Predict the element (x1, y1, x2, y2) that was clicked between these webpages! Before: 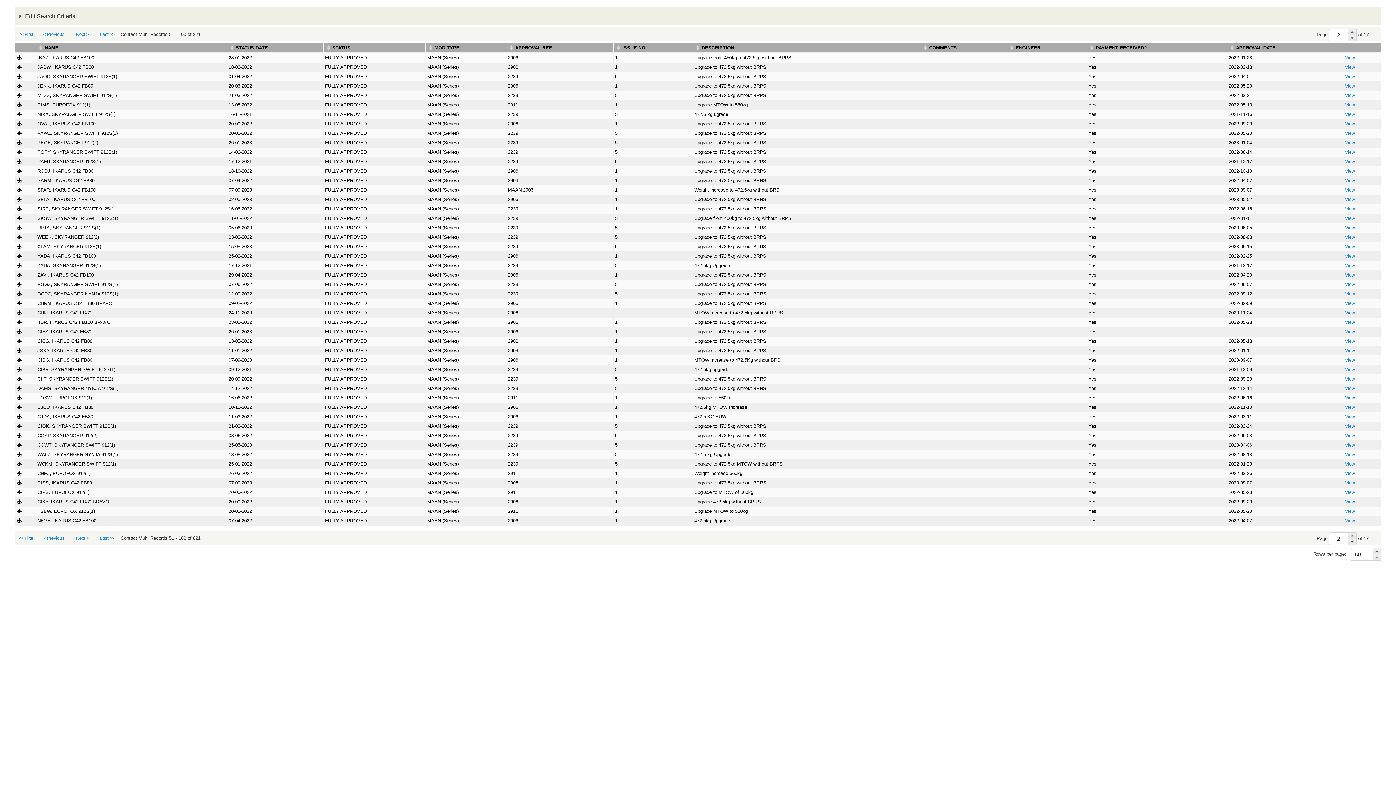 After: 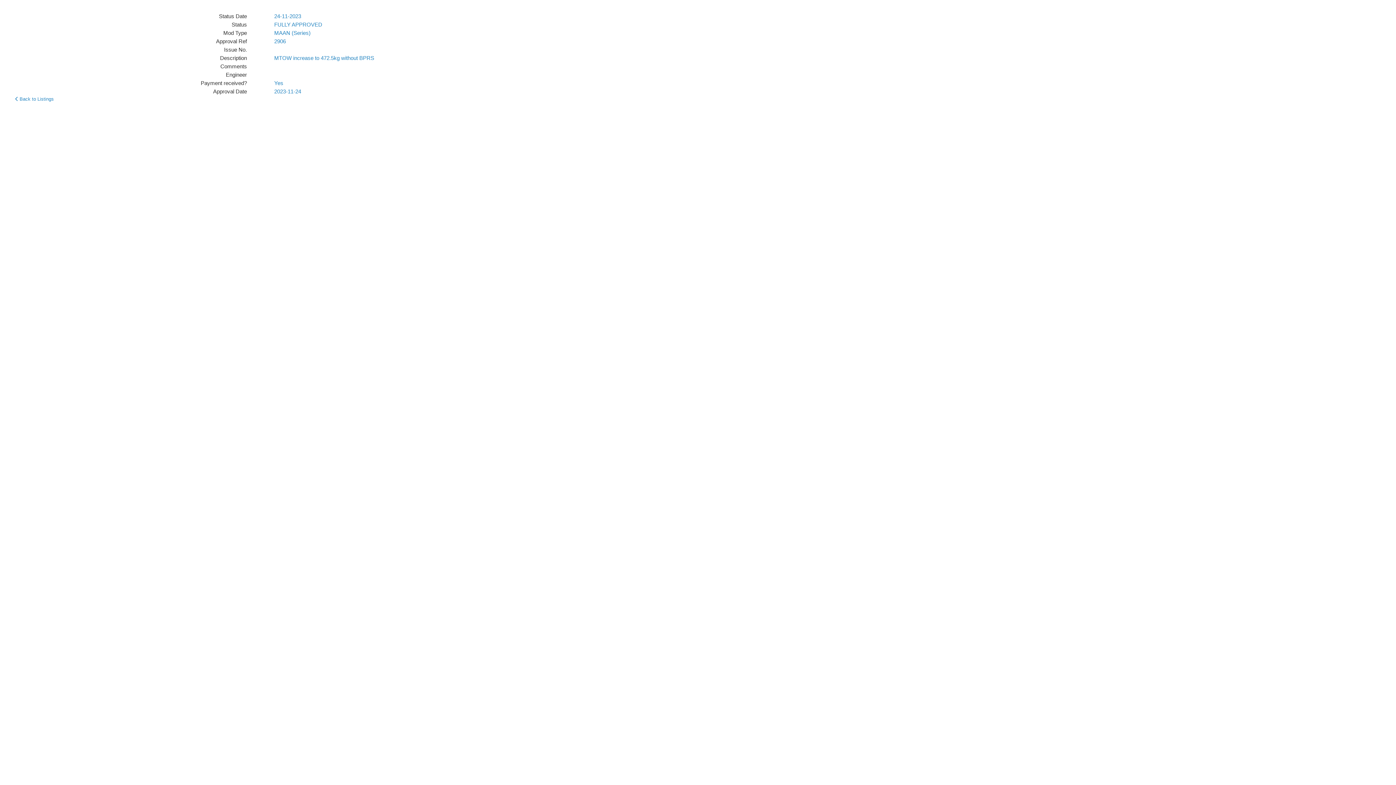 Action: label: View bbox: (1343, 309, 1357, 317)